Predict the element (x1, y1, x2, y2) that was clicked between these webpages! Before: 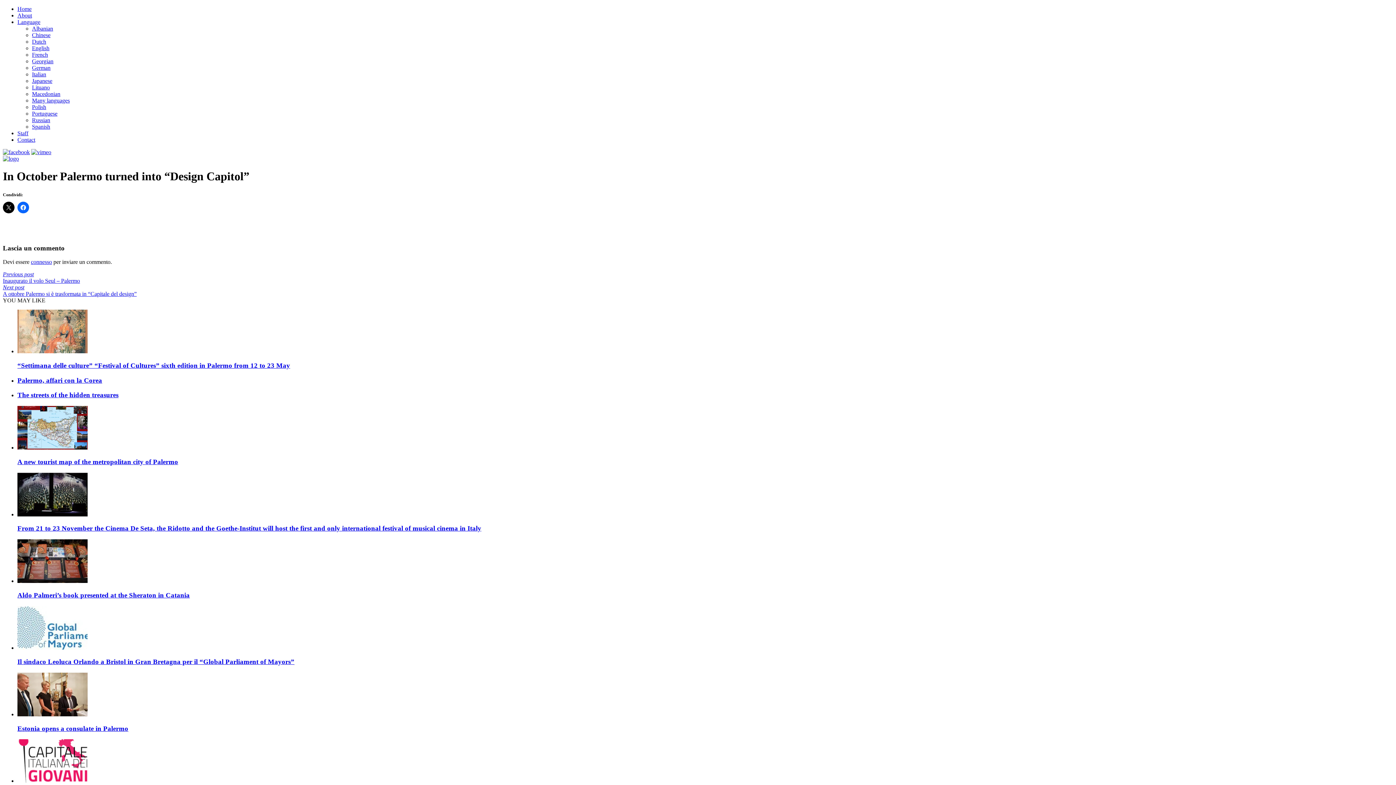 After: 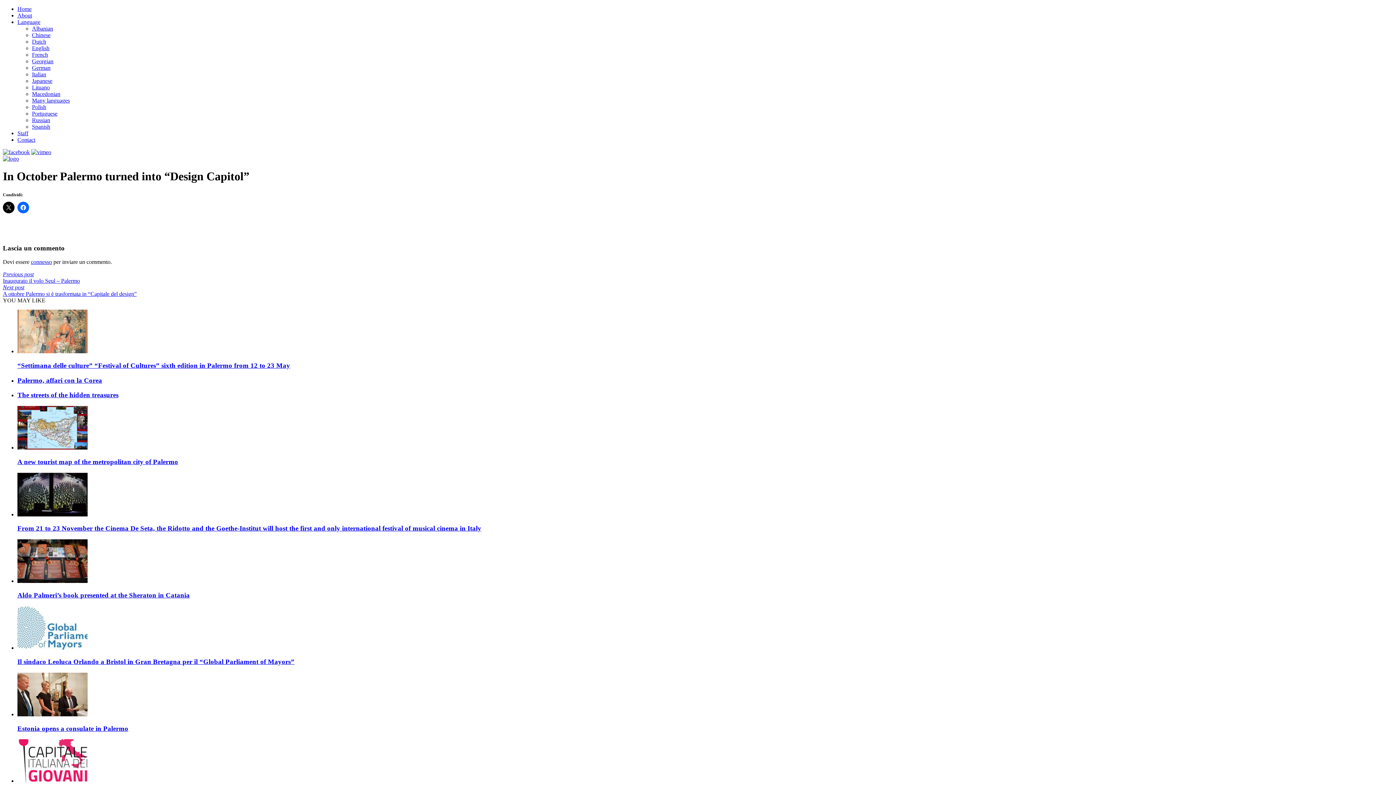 Action: bbox: (31, 149, 51, 155)